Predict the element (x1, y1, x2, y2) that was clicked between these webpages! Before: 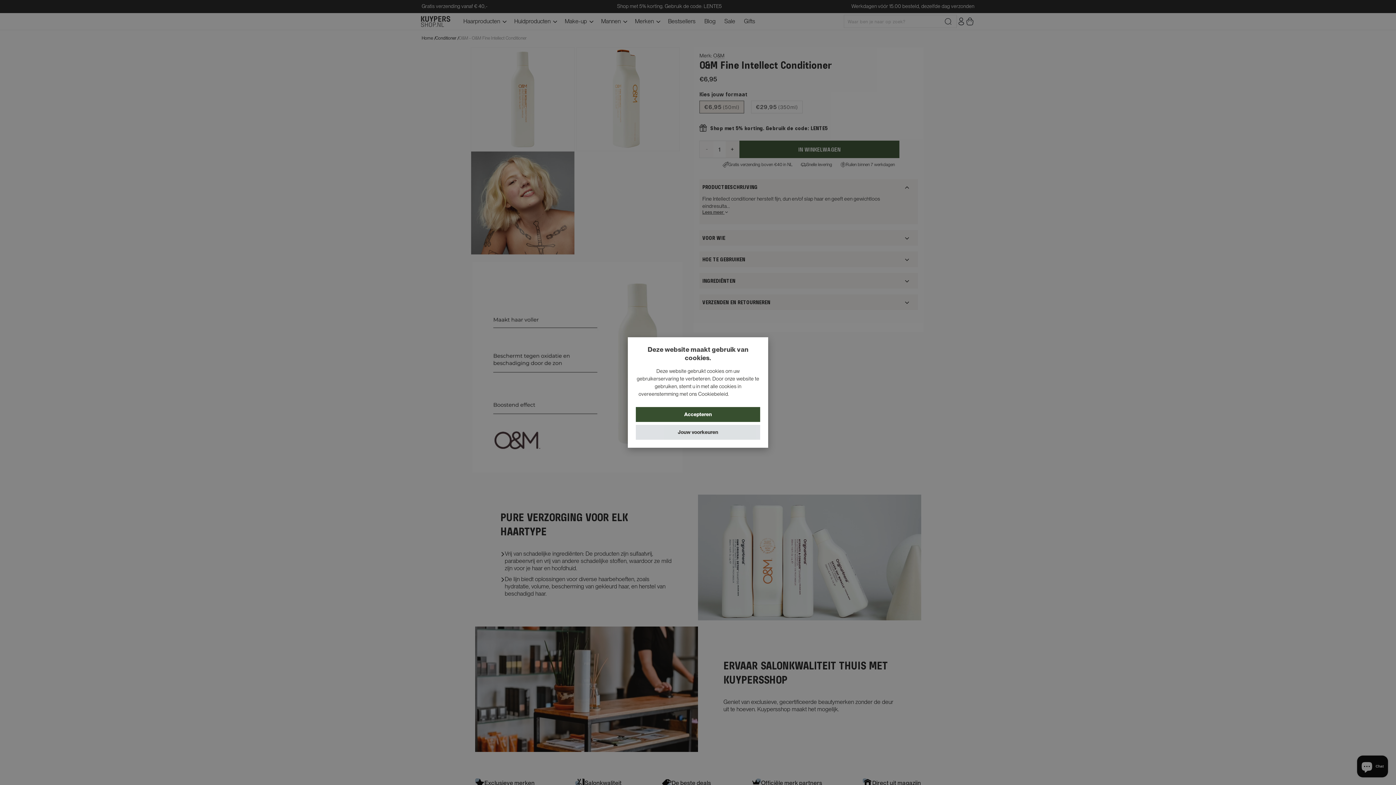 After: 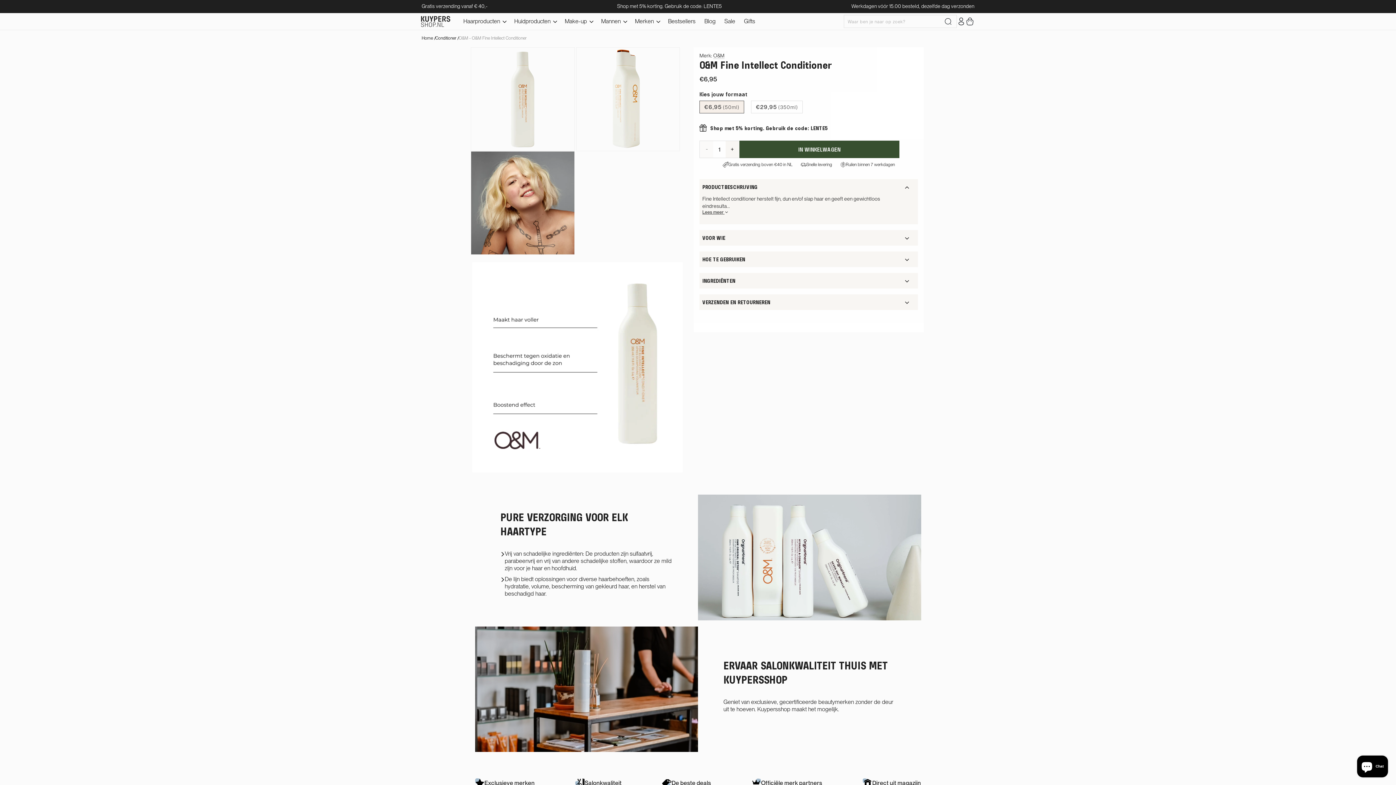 Action: bbox: (636, 407, 760, 422) label: Accepteren